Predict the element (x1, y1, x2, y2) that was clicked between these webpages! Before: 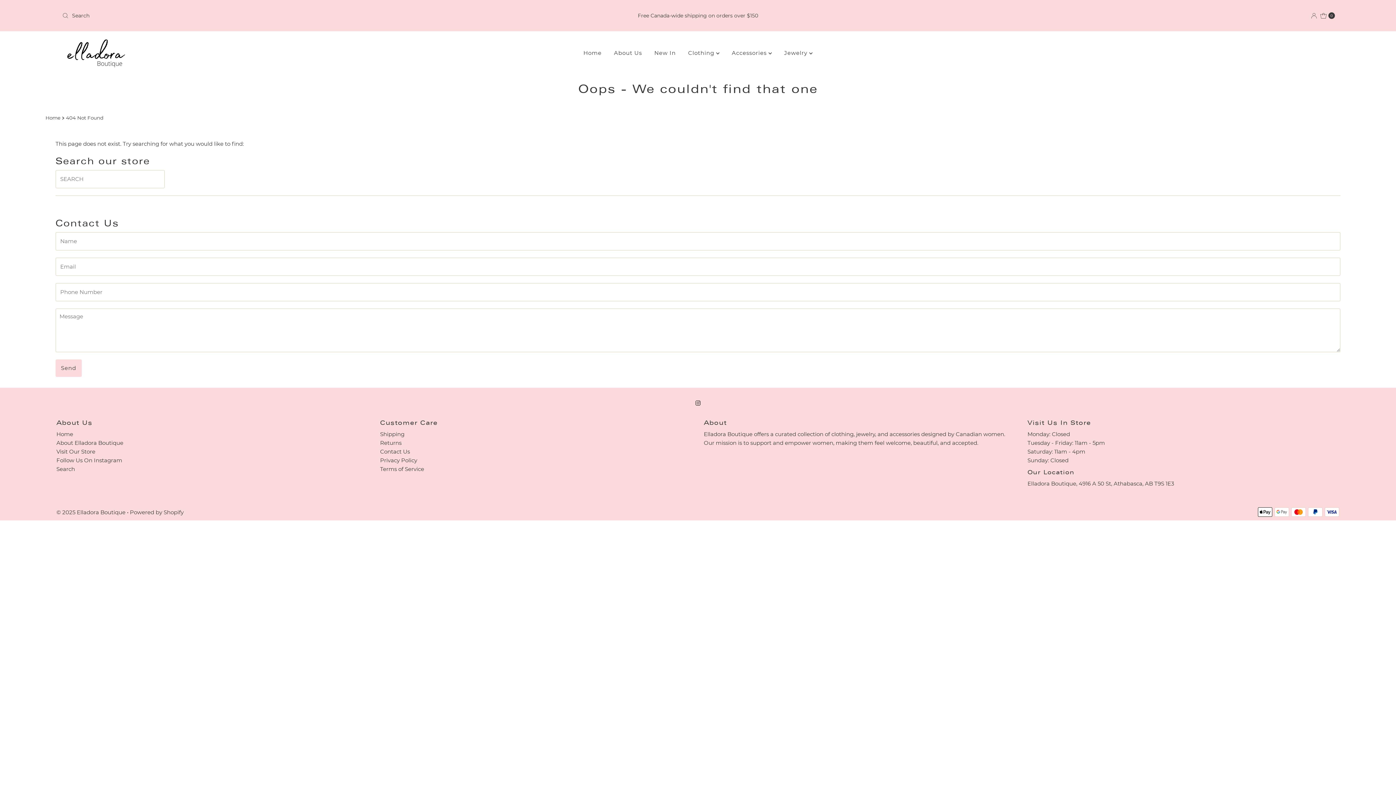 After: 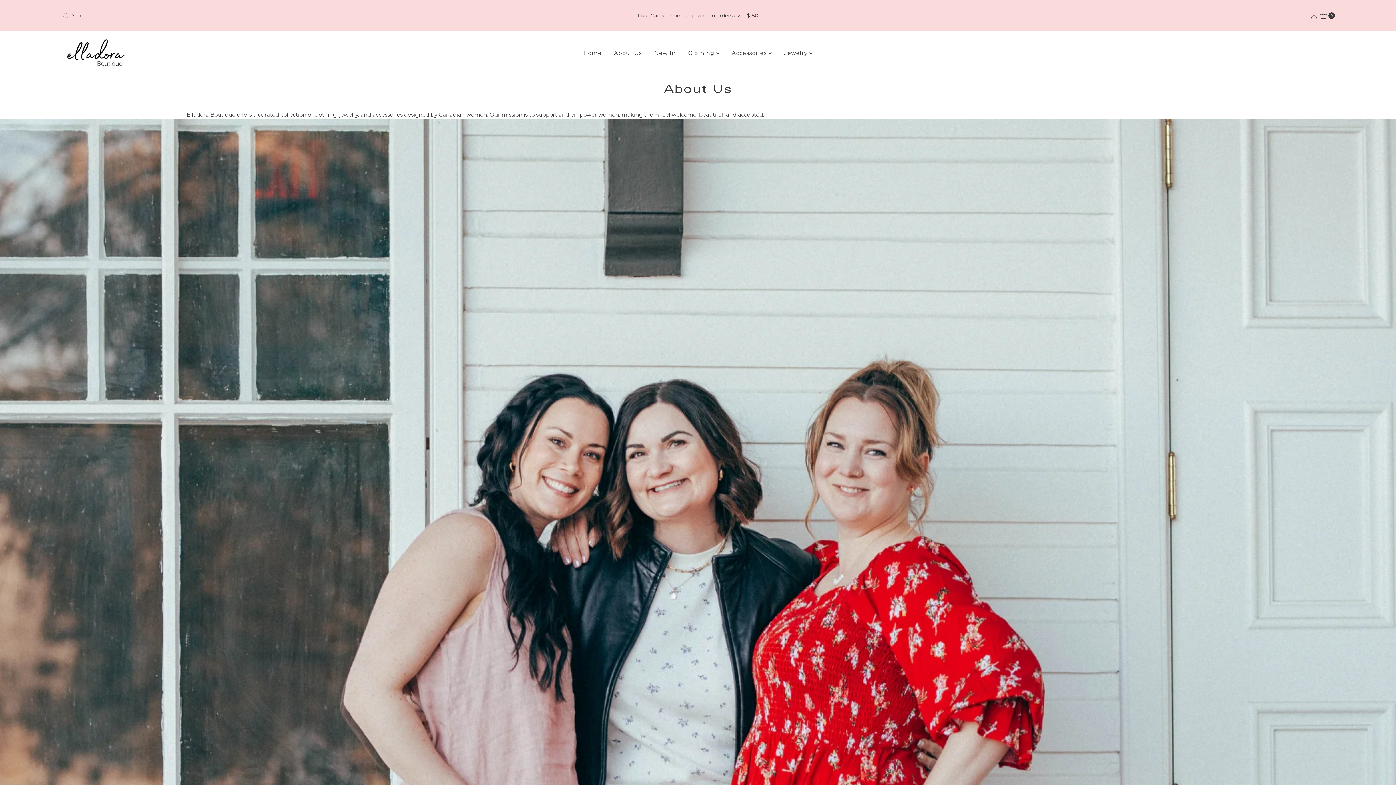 Action: label: About Us bbox: (608, 44, 647, 62)